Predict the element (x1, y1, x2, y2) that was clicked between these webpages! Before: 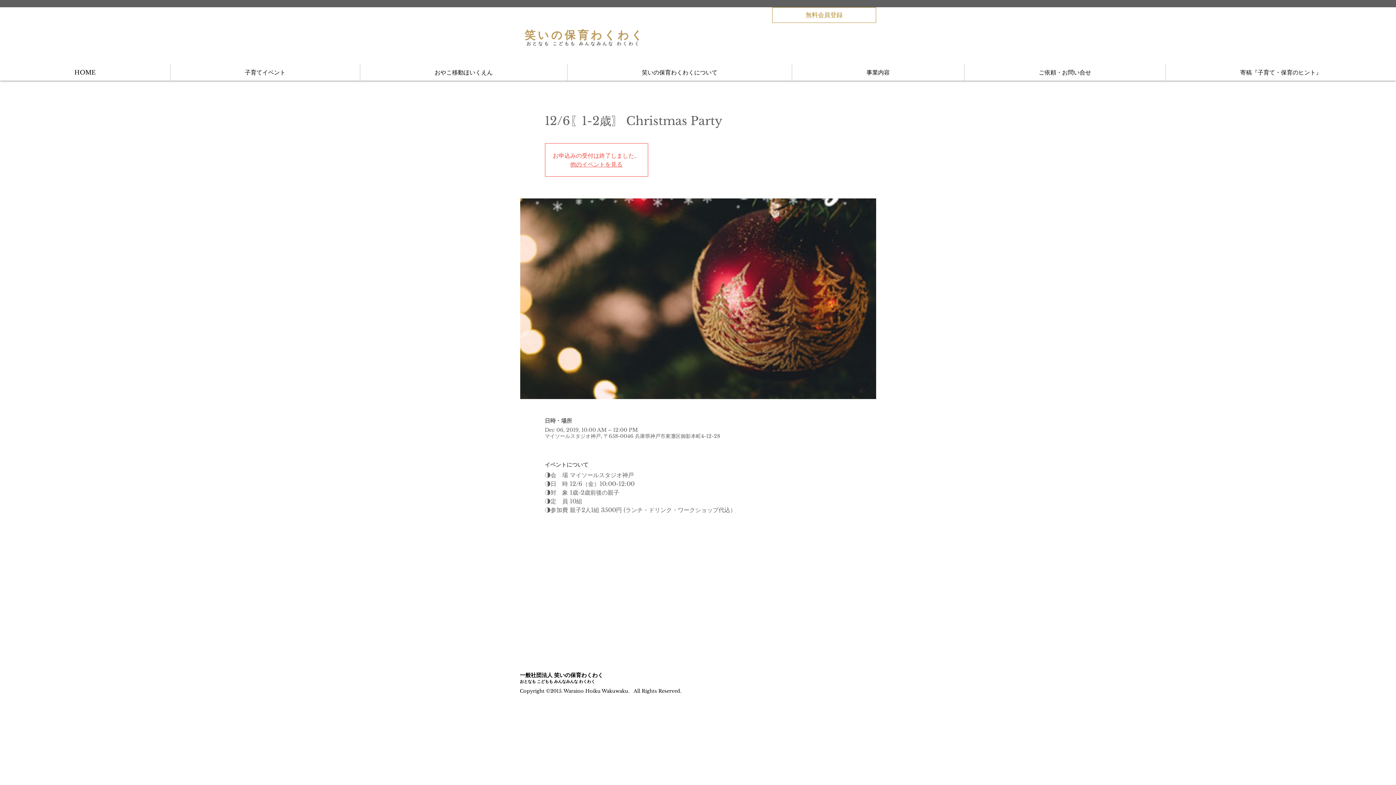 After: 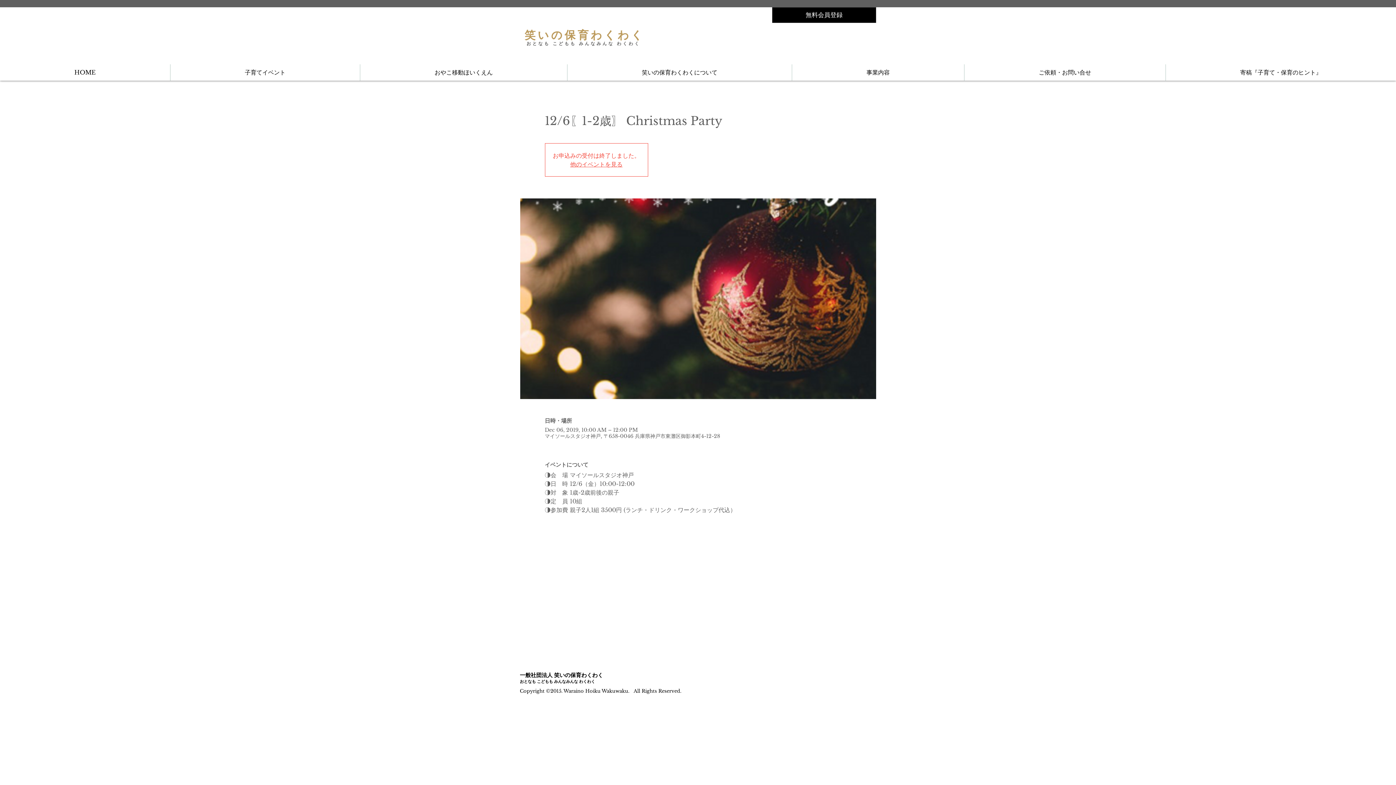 Action: label: 無料会員登録 bbox: (772, 7, 876, 22)